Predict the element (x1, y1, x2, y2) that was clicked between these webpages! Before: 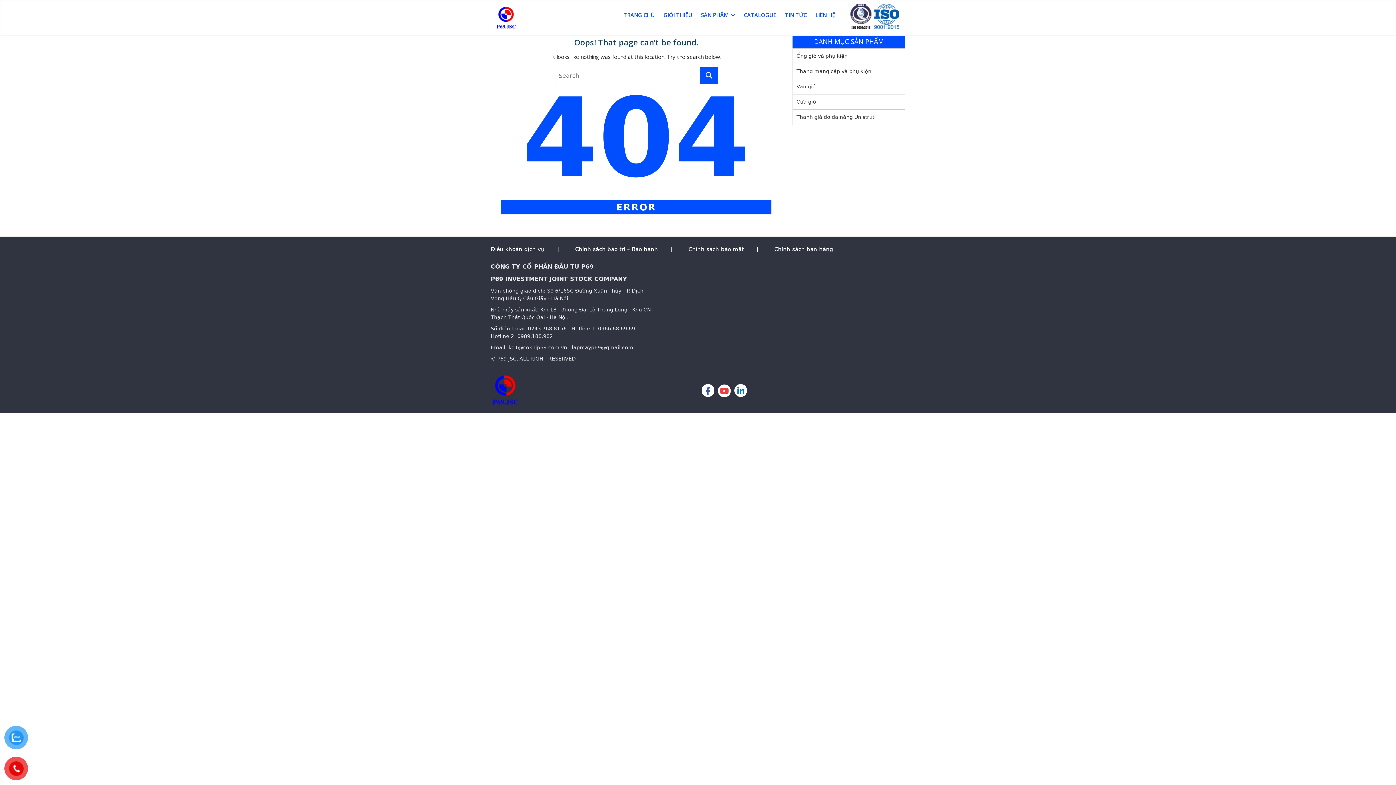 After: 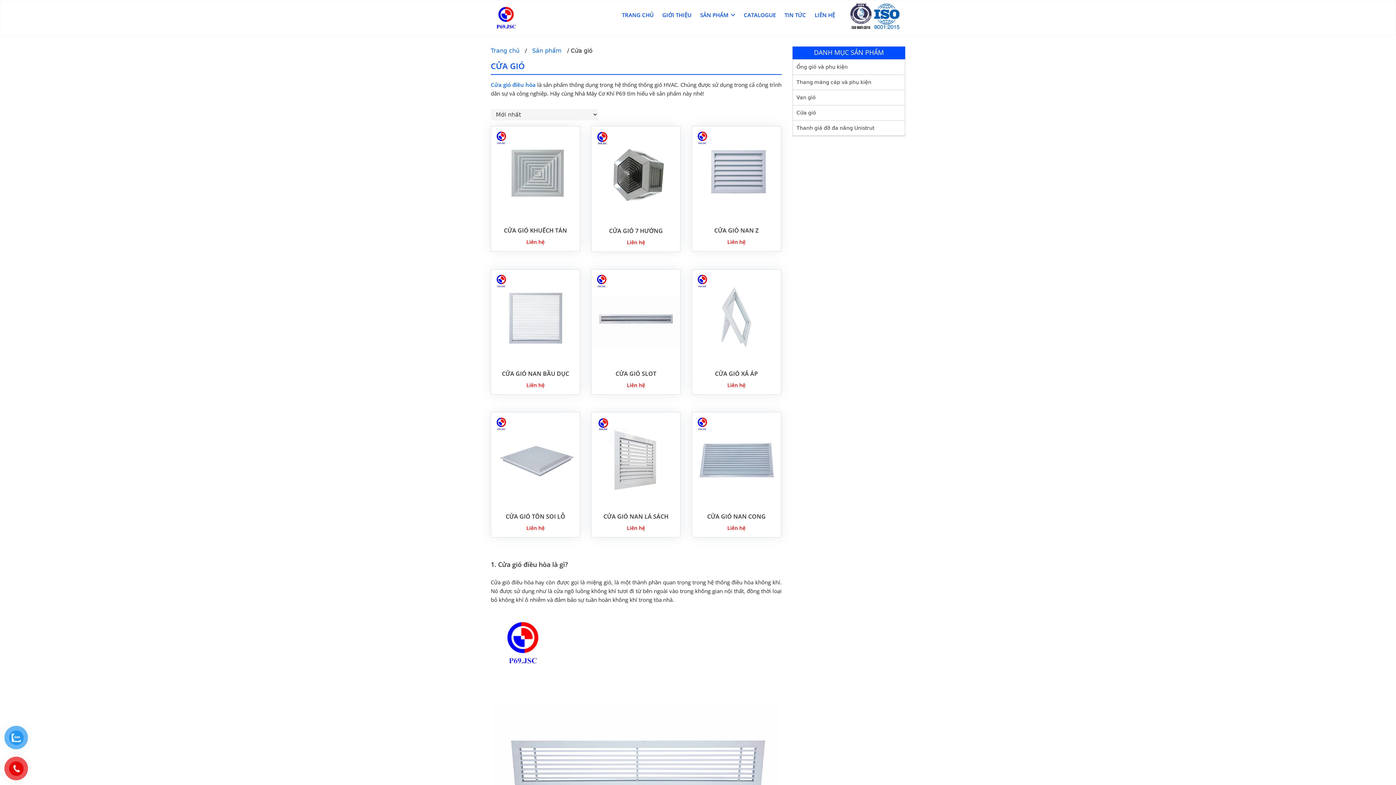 Action: bbox: (796, 98, 816, 104) label: Cửa gió